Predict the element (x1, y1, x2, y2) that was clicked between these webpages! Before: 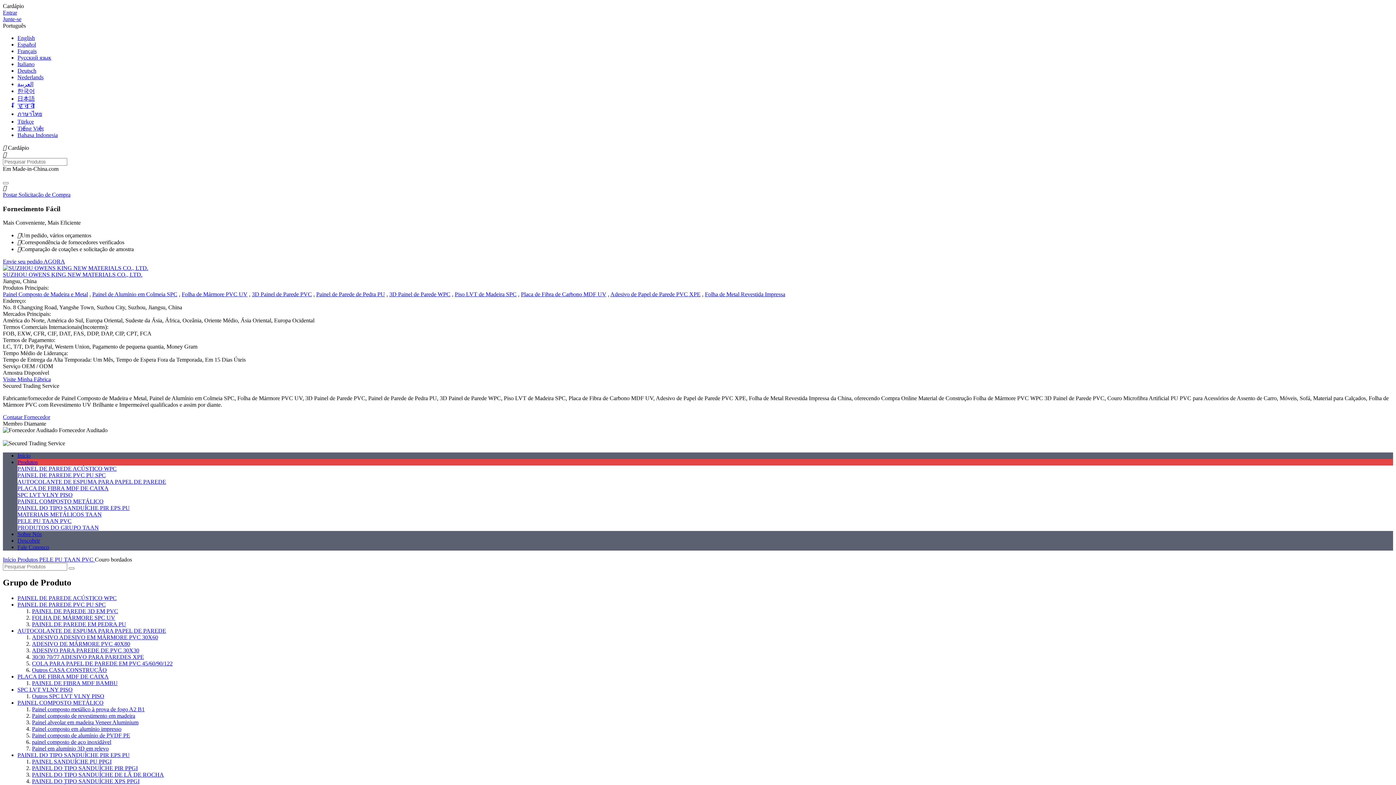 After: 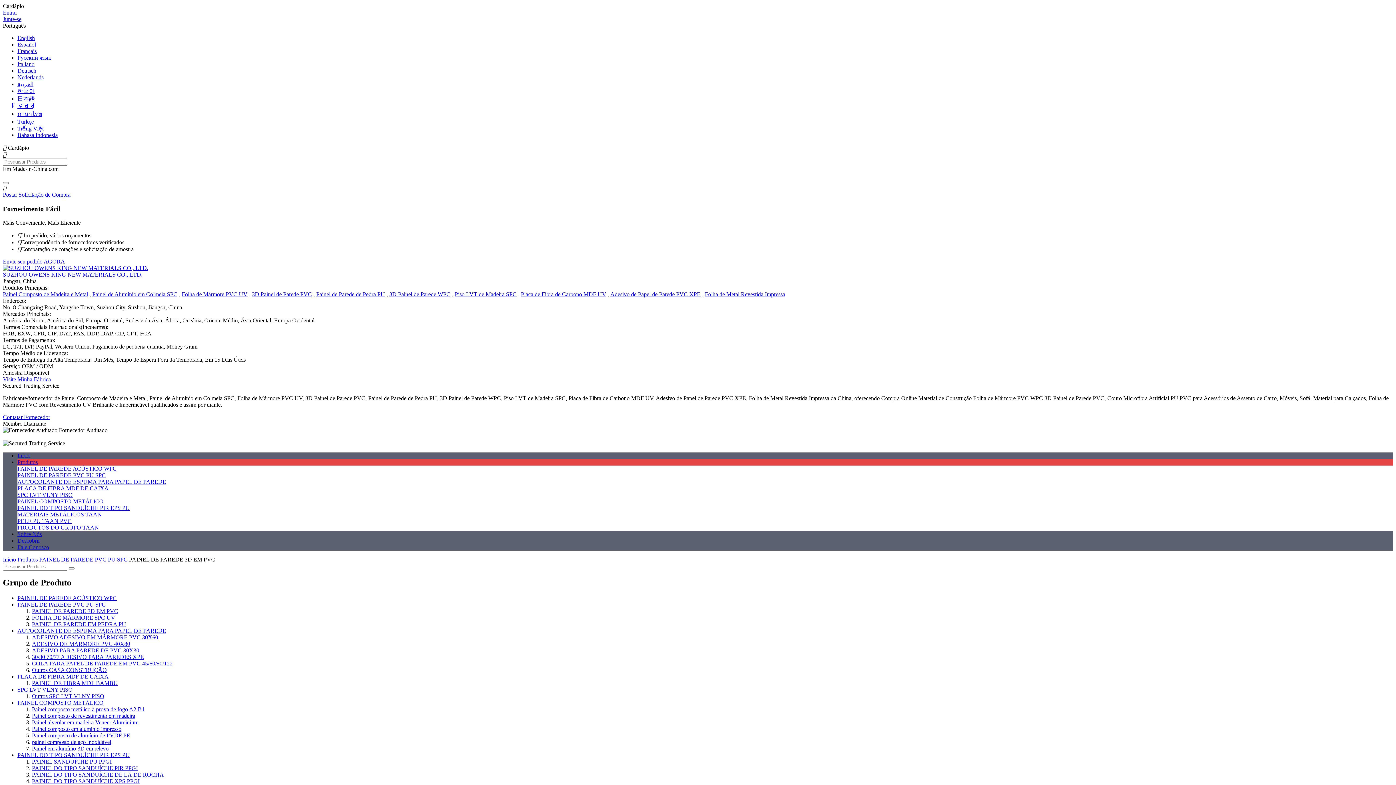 Action: bbox: (32, 608, 118, 614) label: PAINEL DE PAREDE 3D EM PVC